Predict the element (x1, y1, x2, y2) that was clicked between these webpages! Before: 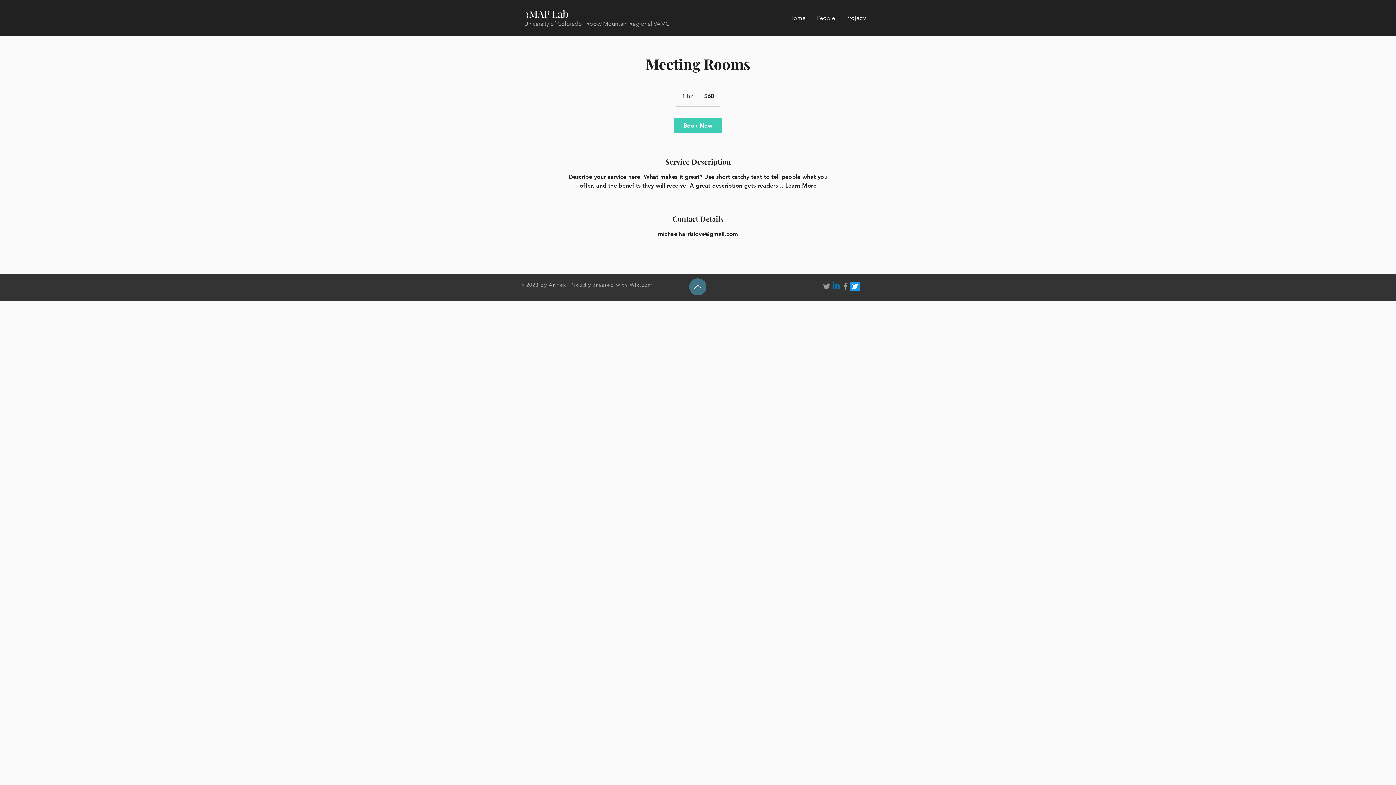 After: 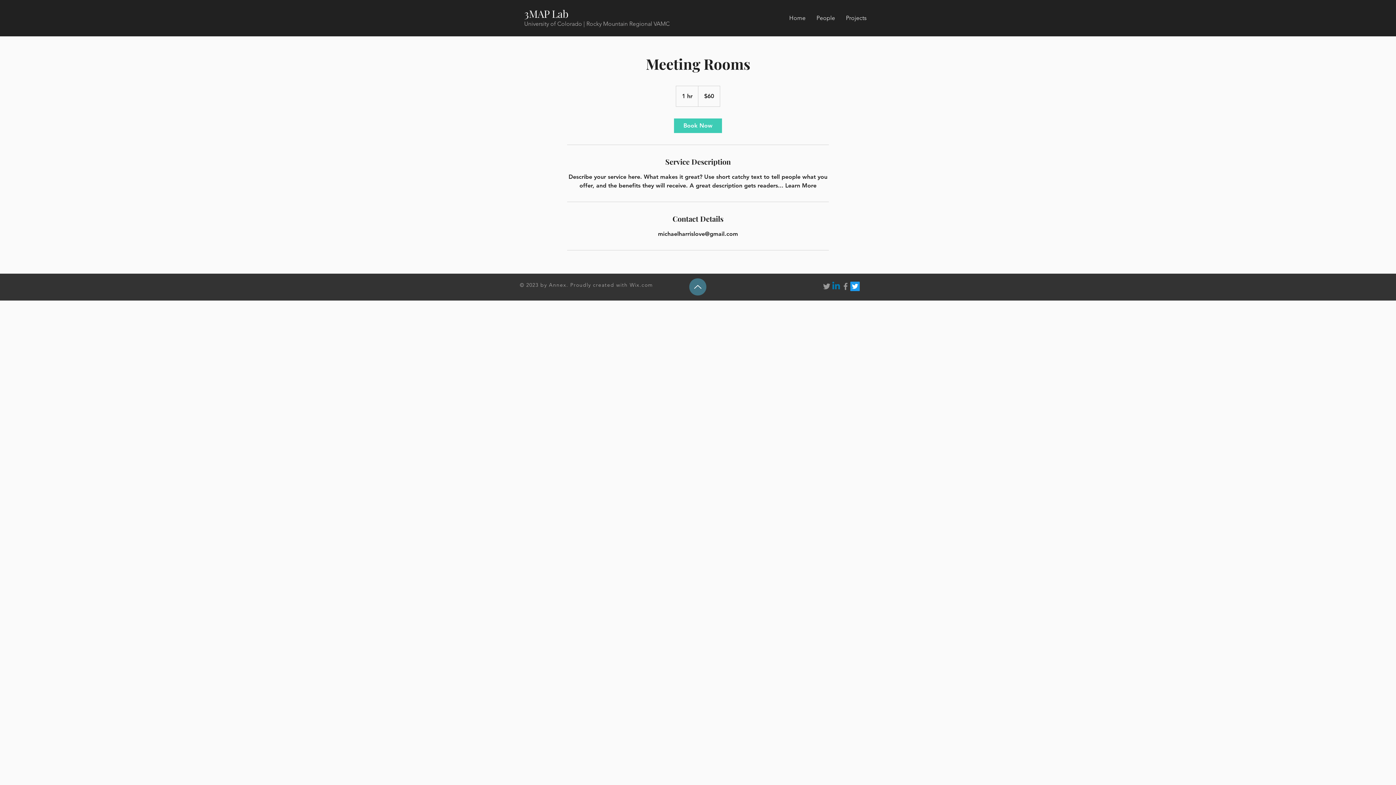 Action: bbox: (629, 281, 653, 288) label: Wix.com